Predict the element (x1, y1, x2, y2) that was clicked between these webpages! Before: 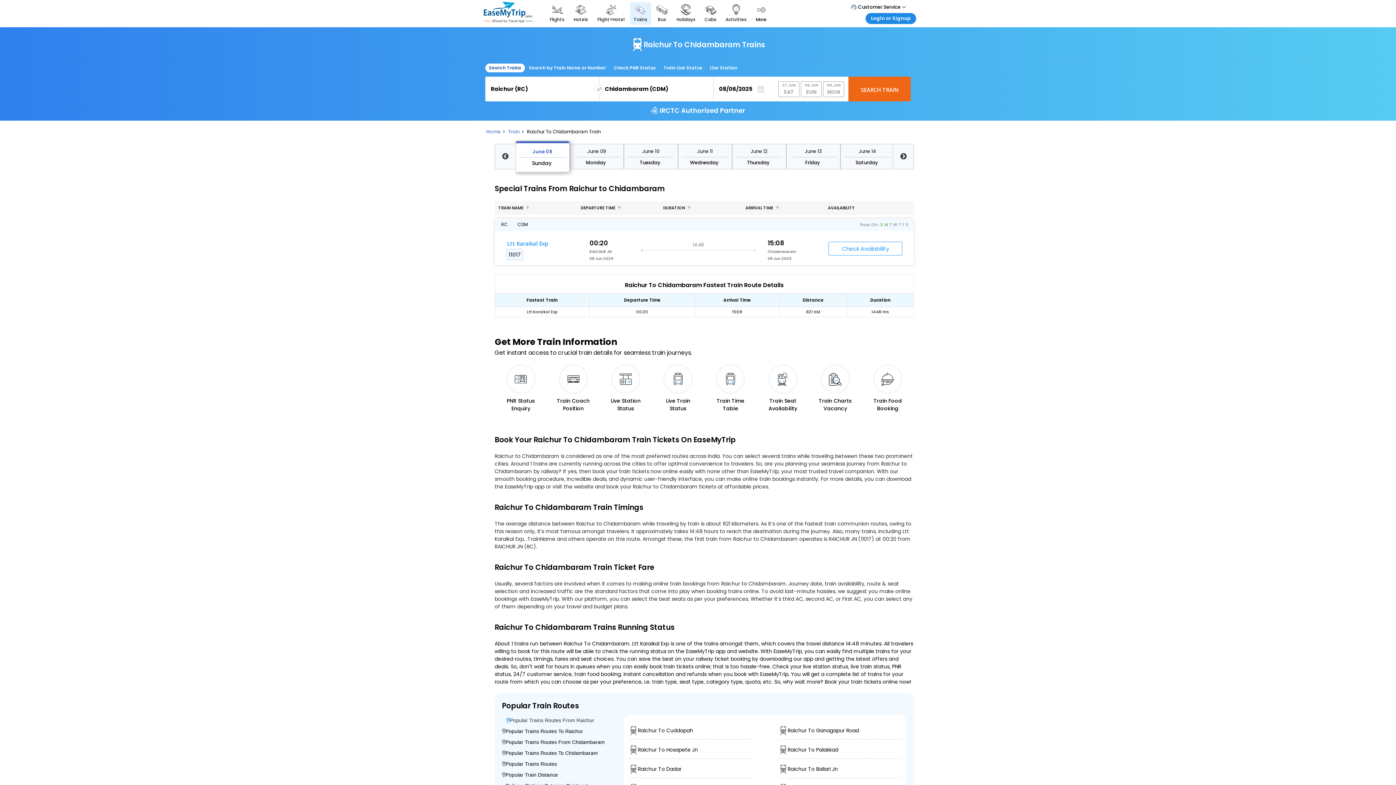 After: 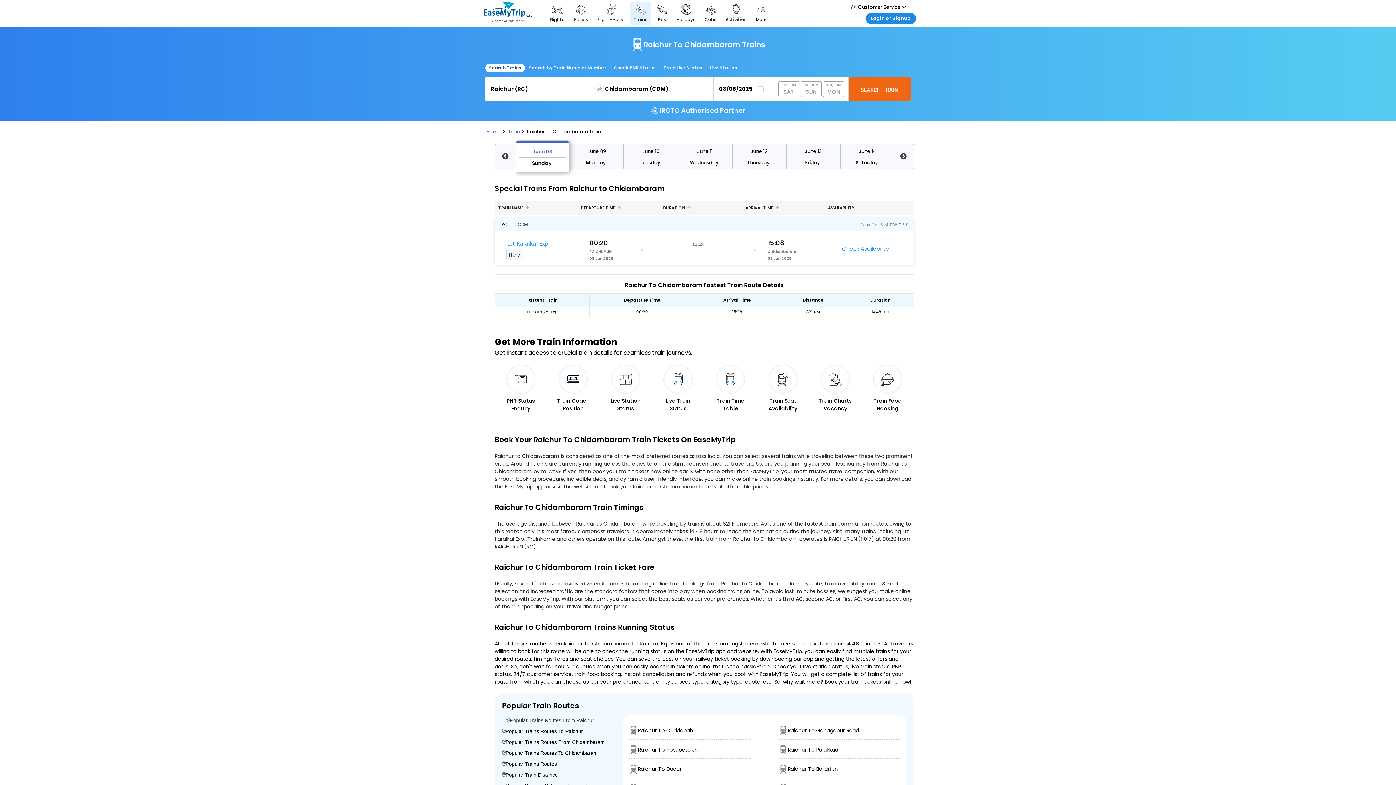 Action: bbox: (506, 715, 627, 726) label: Popular Trains Routes From Raichur